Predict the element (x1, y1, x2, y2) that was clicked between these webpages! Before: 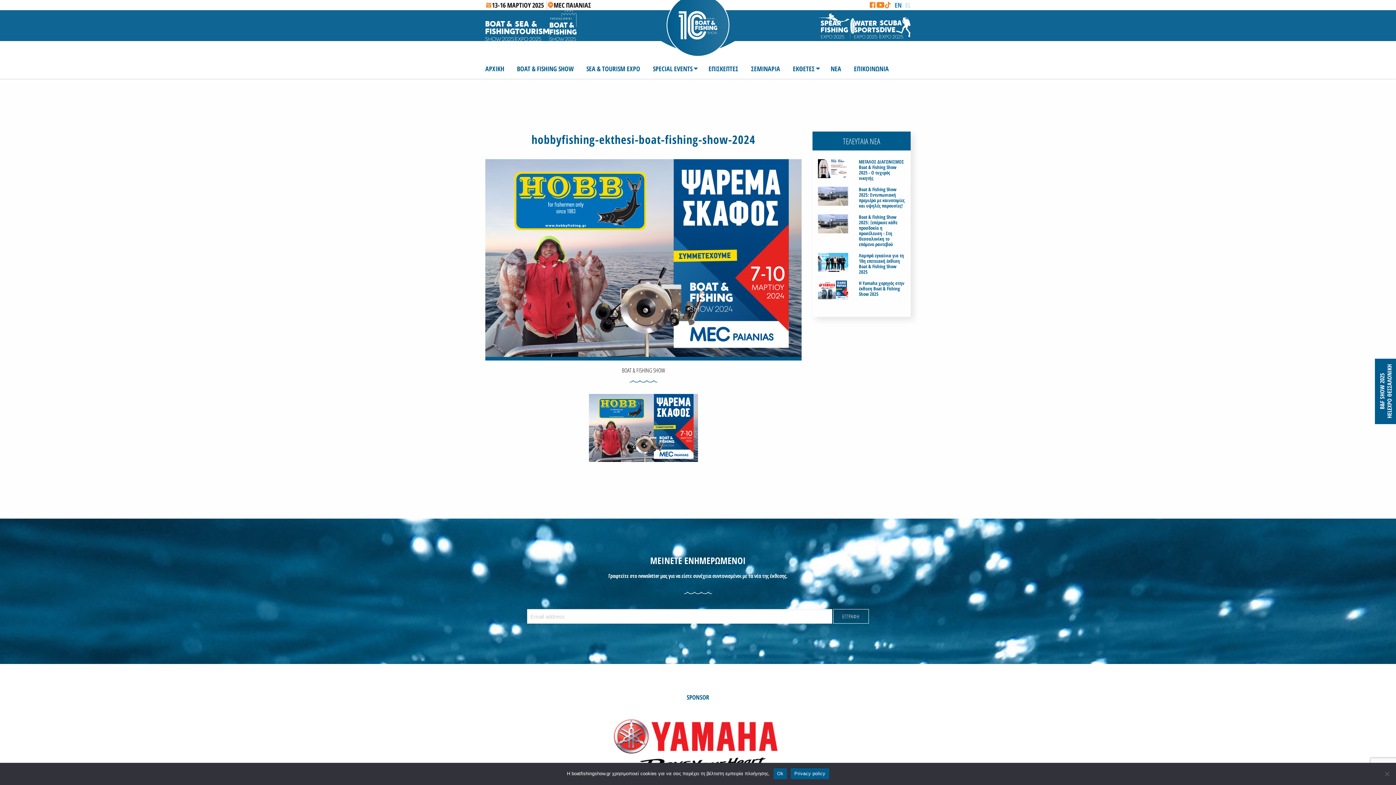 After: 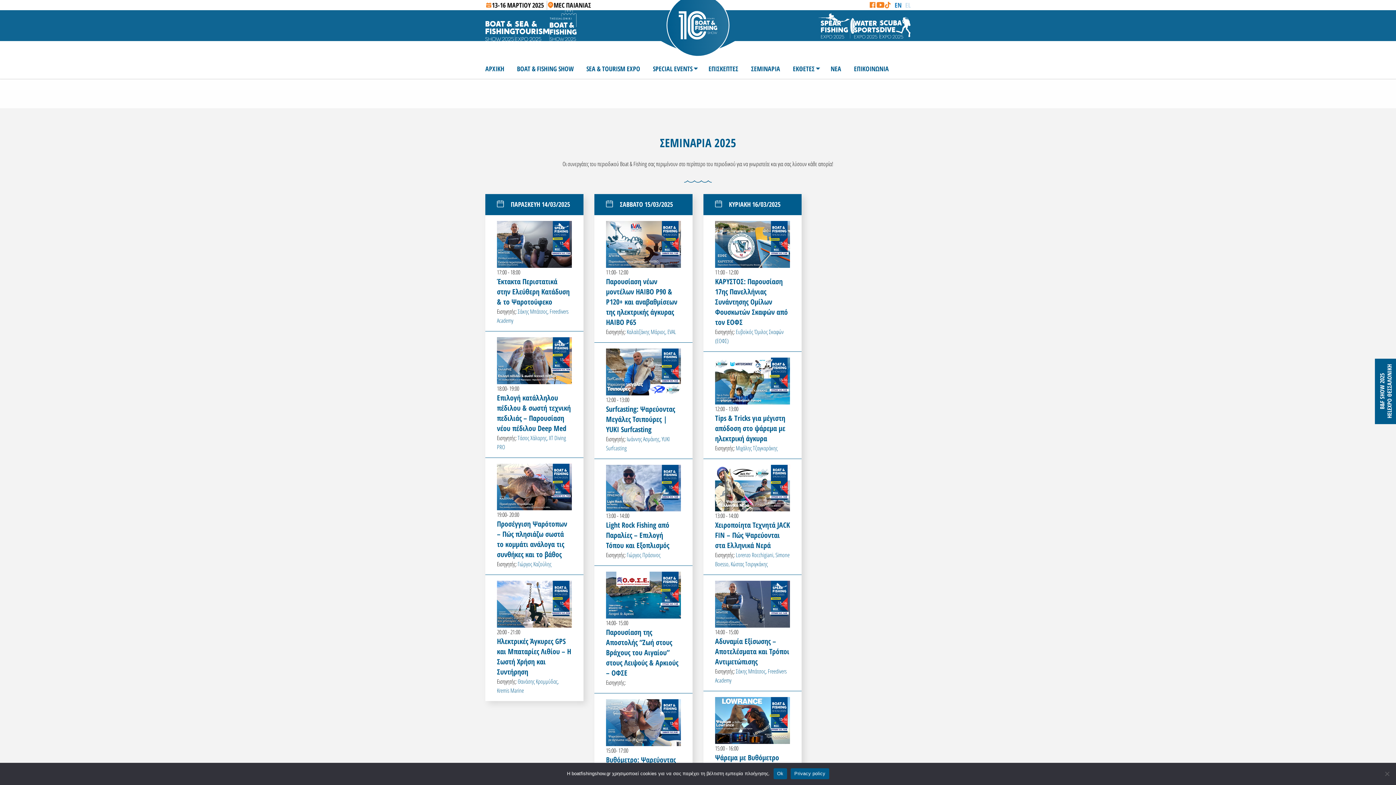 Action: label: ΣΕΜΙΝΑΡΙΑ bbox: (745, 58, 786, 78)